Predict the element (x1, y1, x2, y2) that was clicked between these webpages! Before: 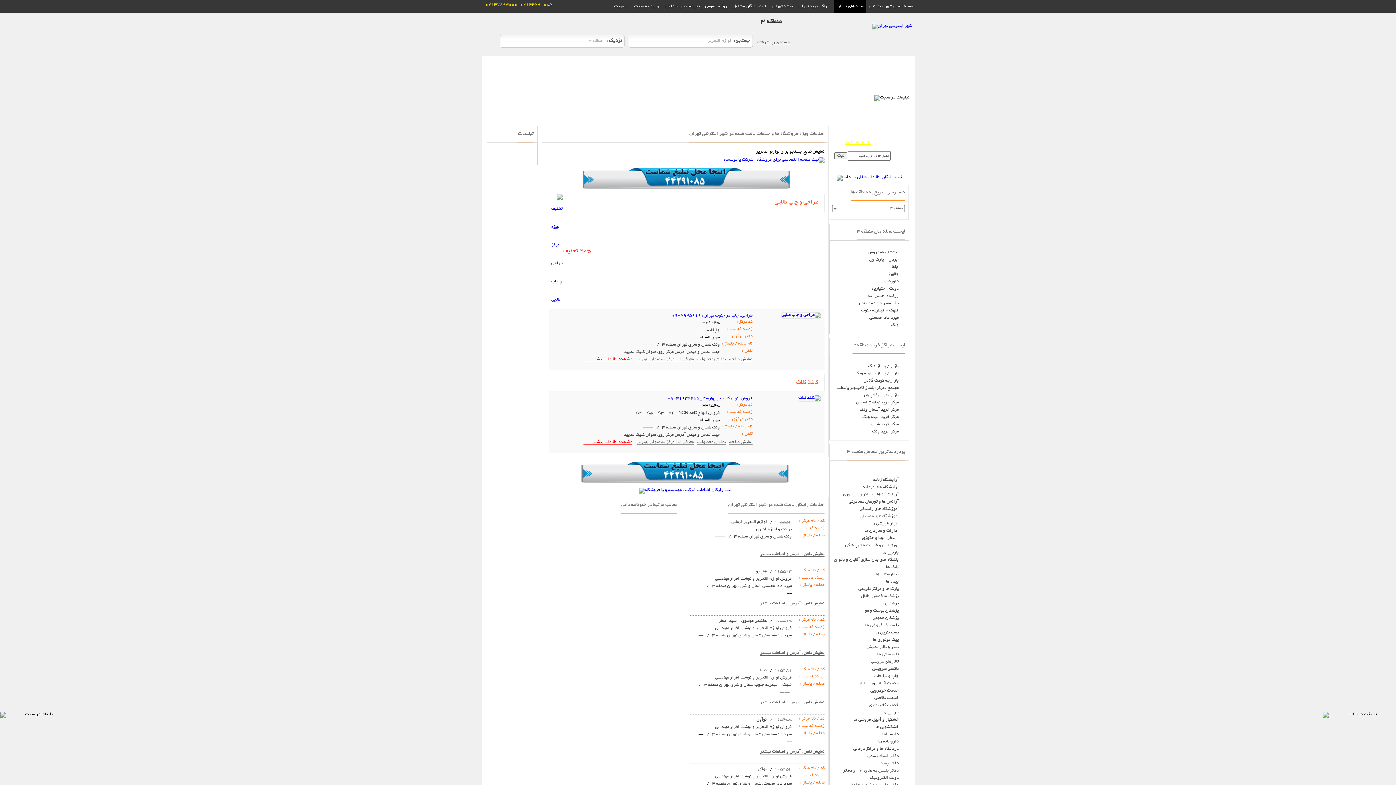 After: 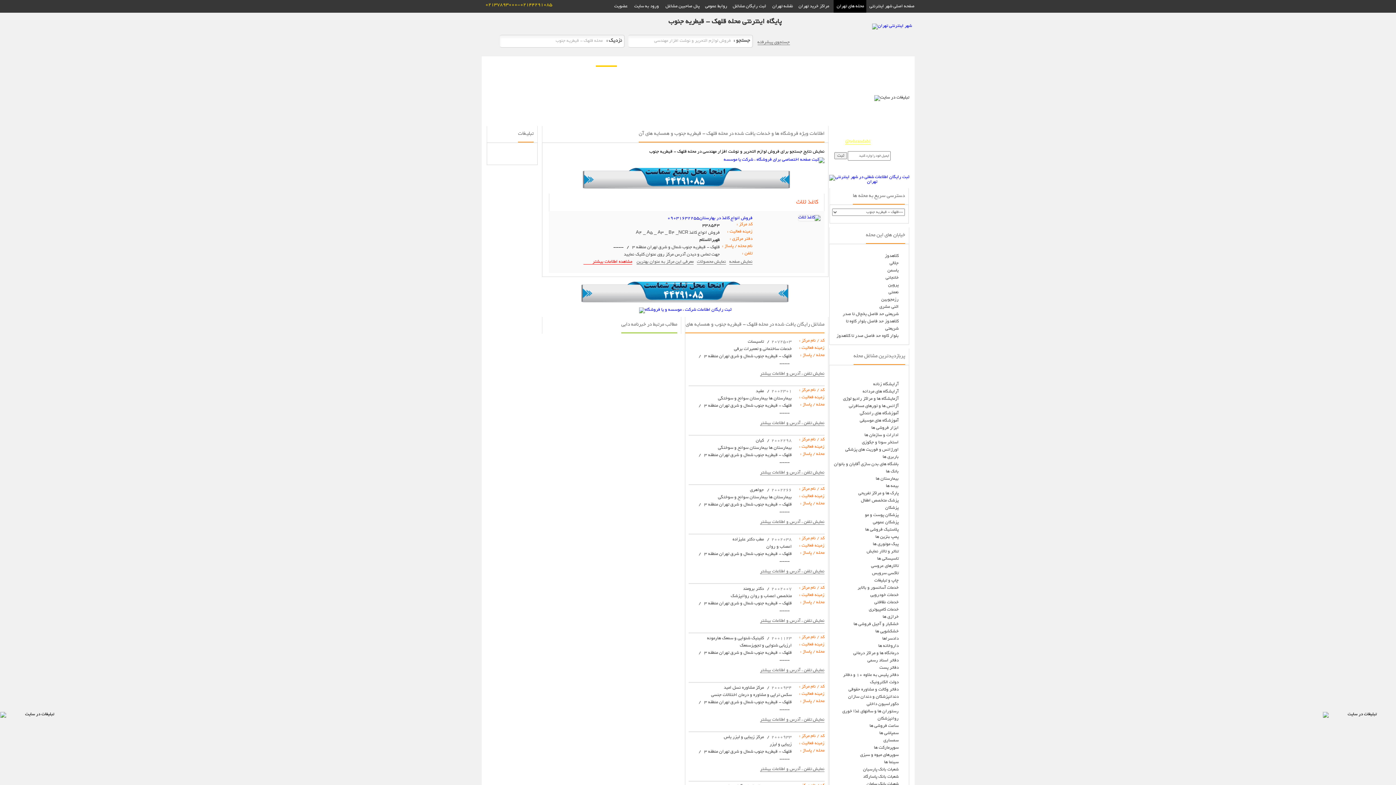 Action: bbox: (715, 675, 792, 680) label: فروش لوازم التحریر و نوشت افزار مهندسی